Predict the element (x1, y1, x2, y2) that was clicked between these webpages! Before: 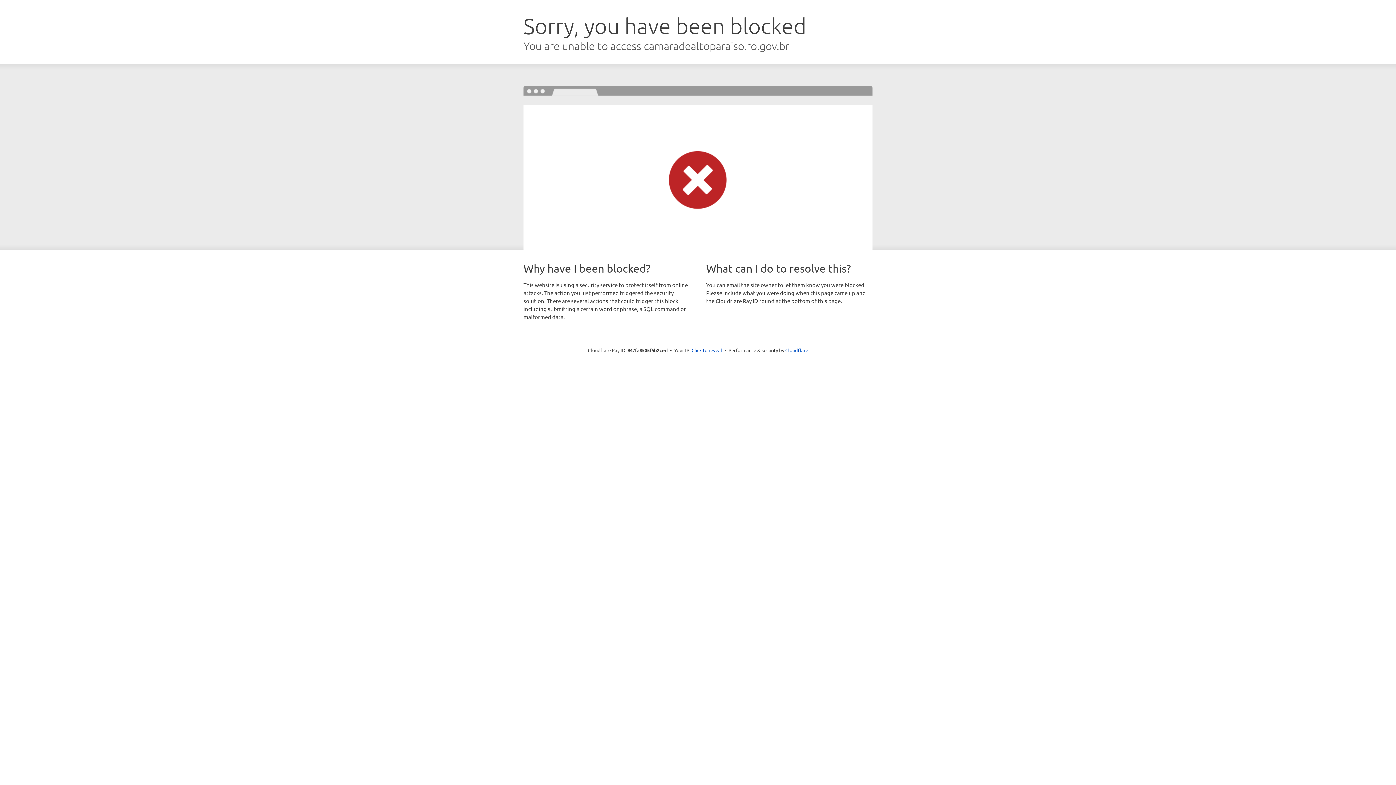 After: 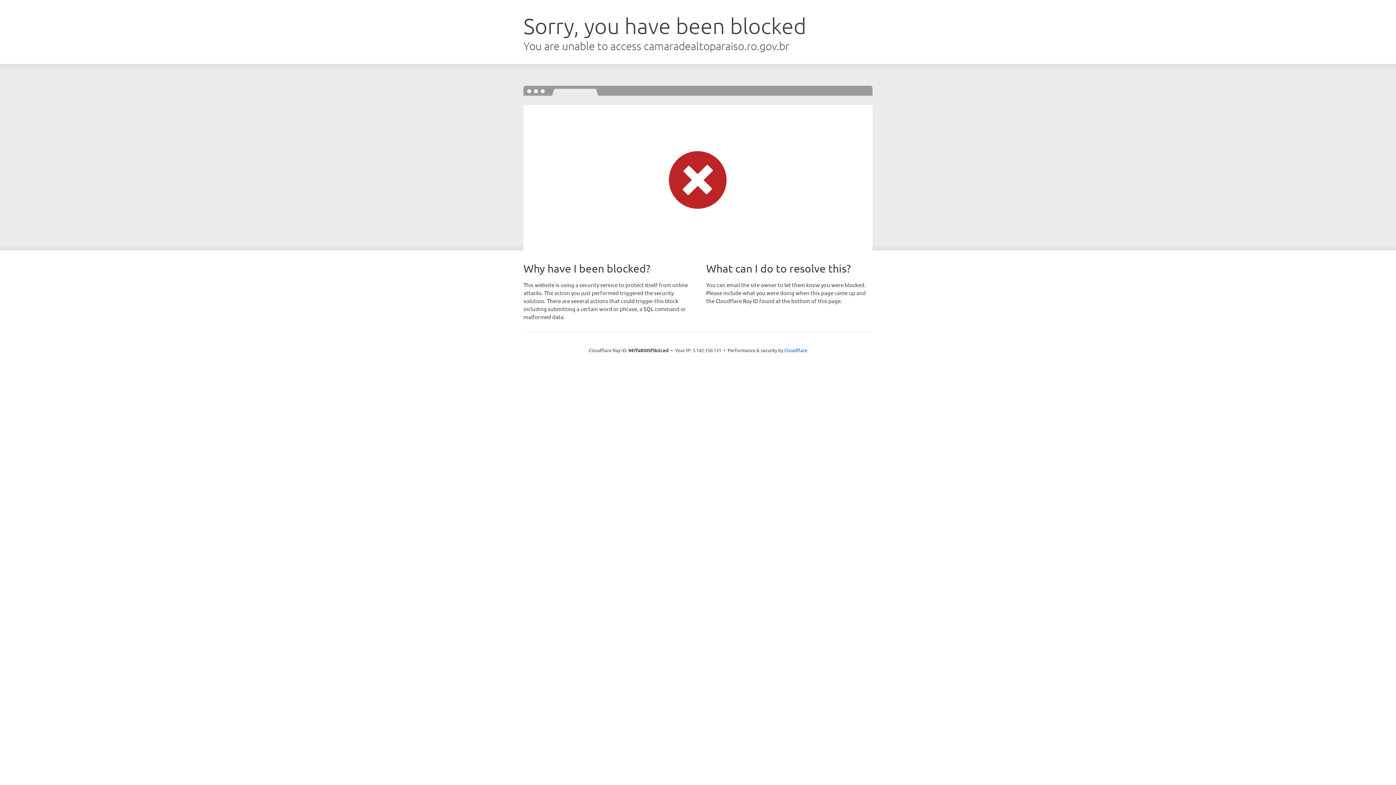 Action: label: Click to reveal bbox: (691, 346, 722, 353)